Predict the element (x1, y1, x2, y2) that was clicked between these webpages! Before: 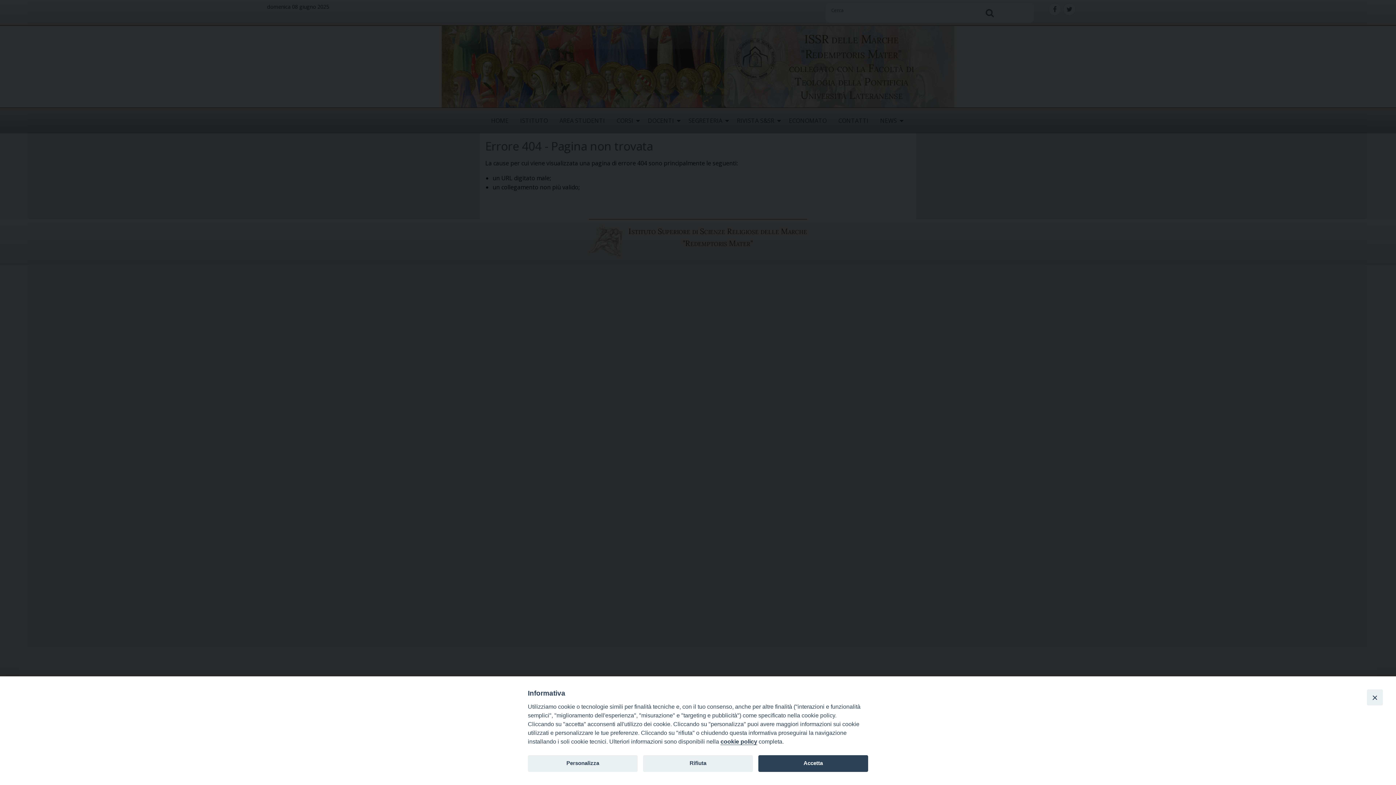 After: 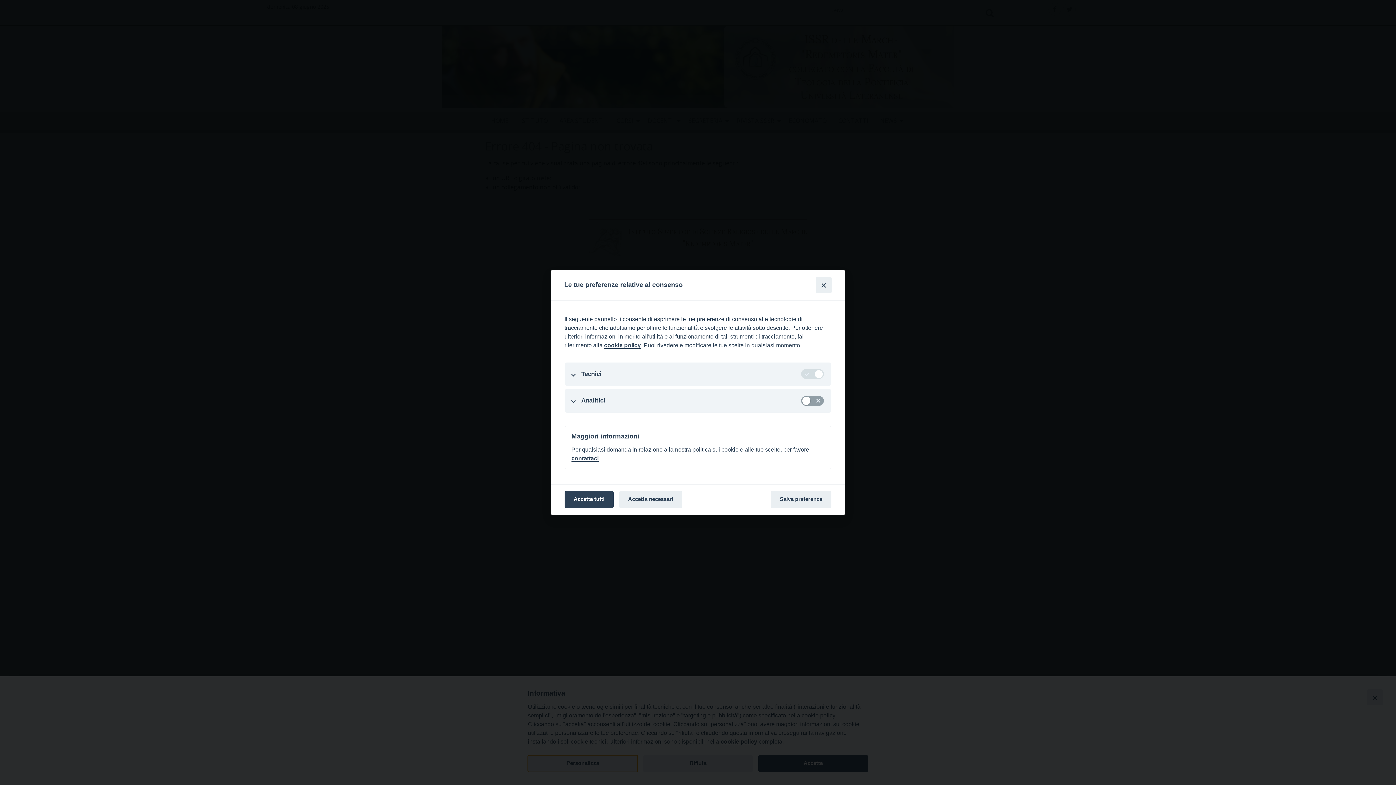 Action: bbox: (528, 755, 637, 772) label: Personalizza